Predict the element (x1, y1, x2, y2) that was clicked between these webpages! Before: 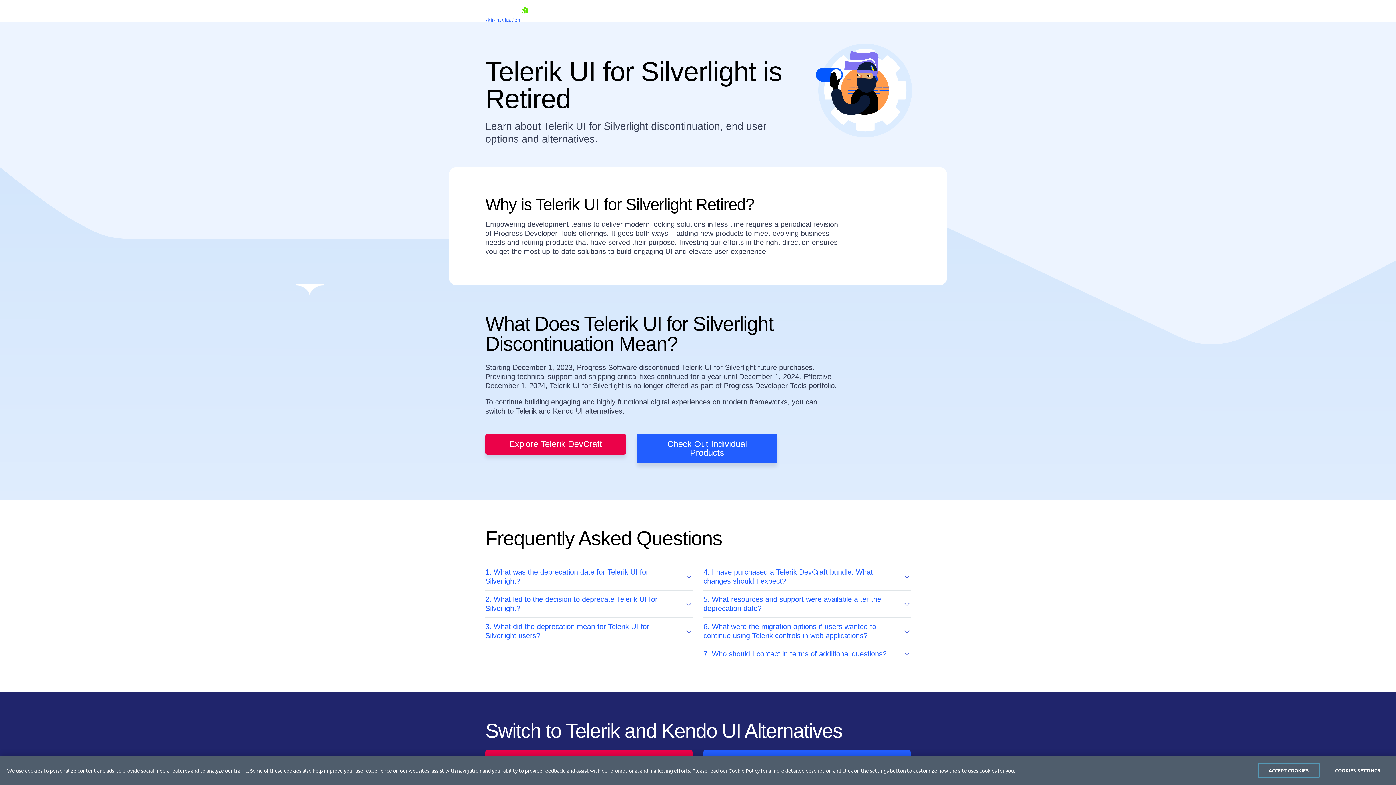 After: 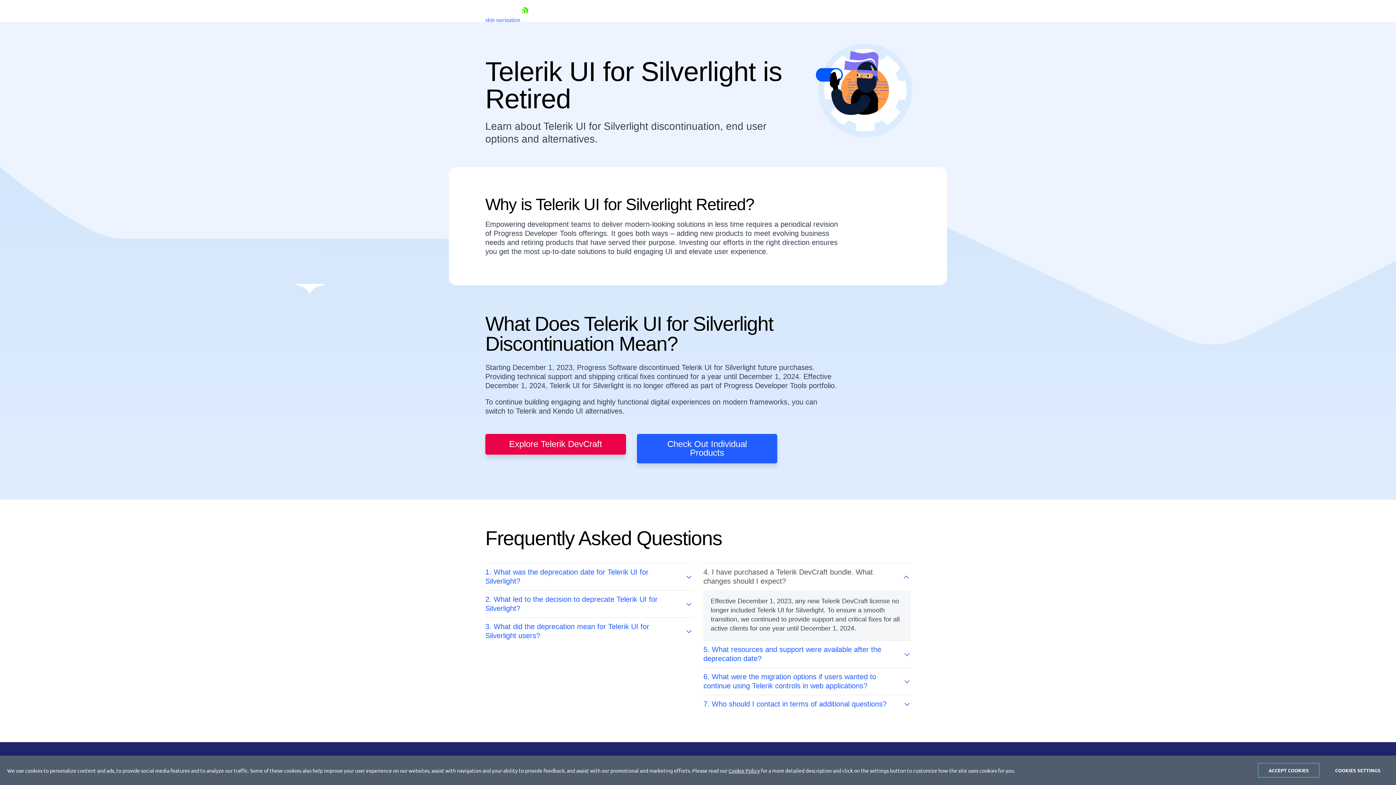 Action: bbox: (703, 563, 910, 586) label: 4. I have purchased a Telerik DevCraft bundle. What changes should I expect?